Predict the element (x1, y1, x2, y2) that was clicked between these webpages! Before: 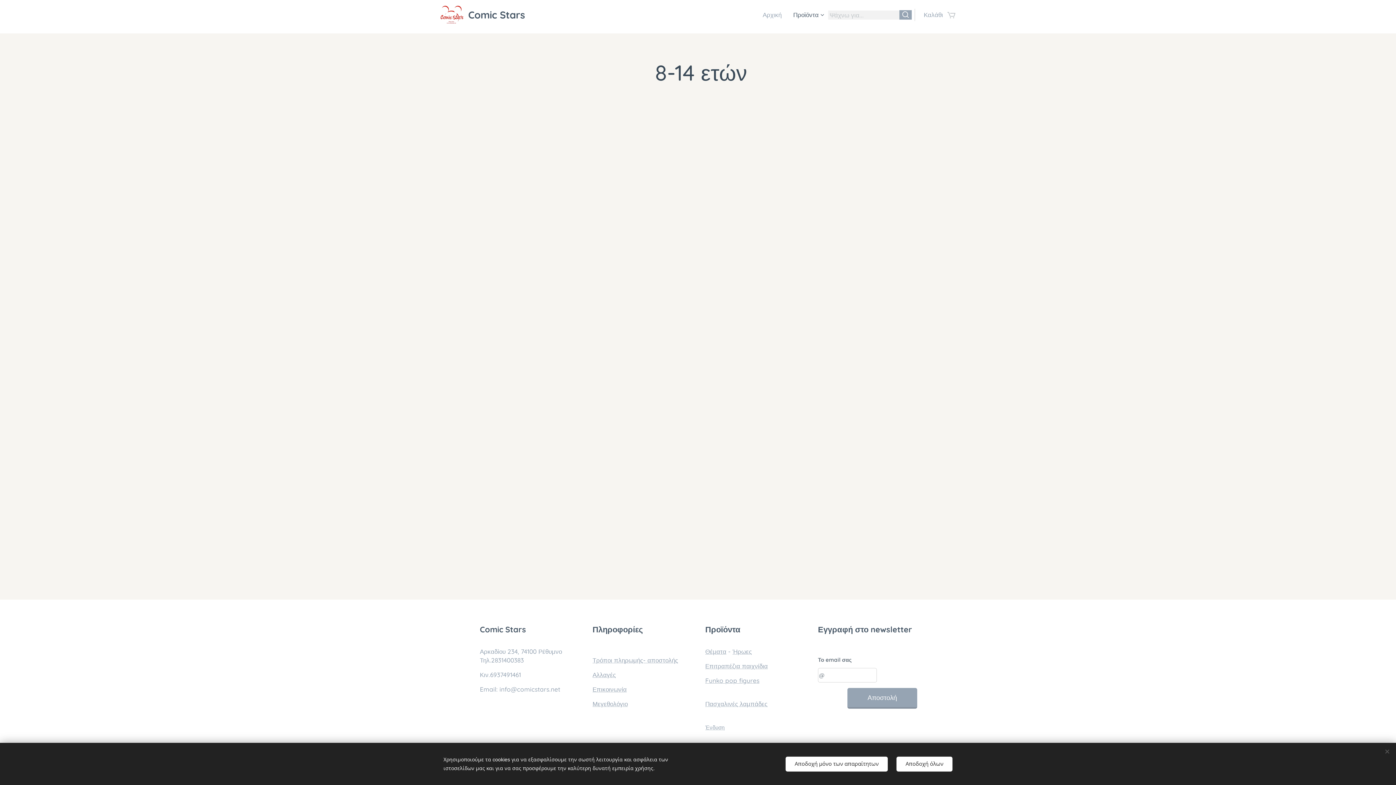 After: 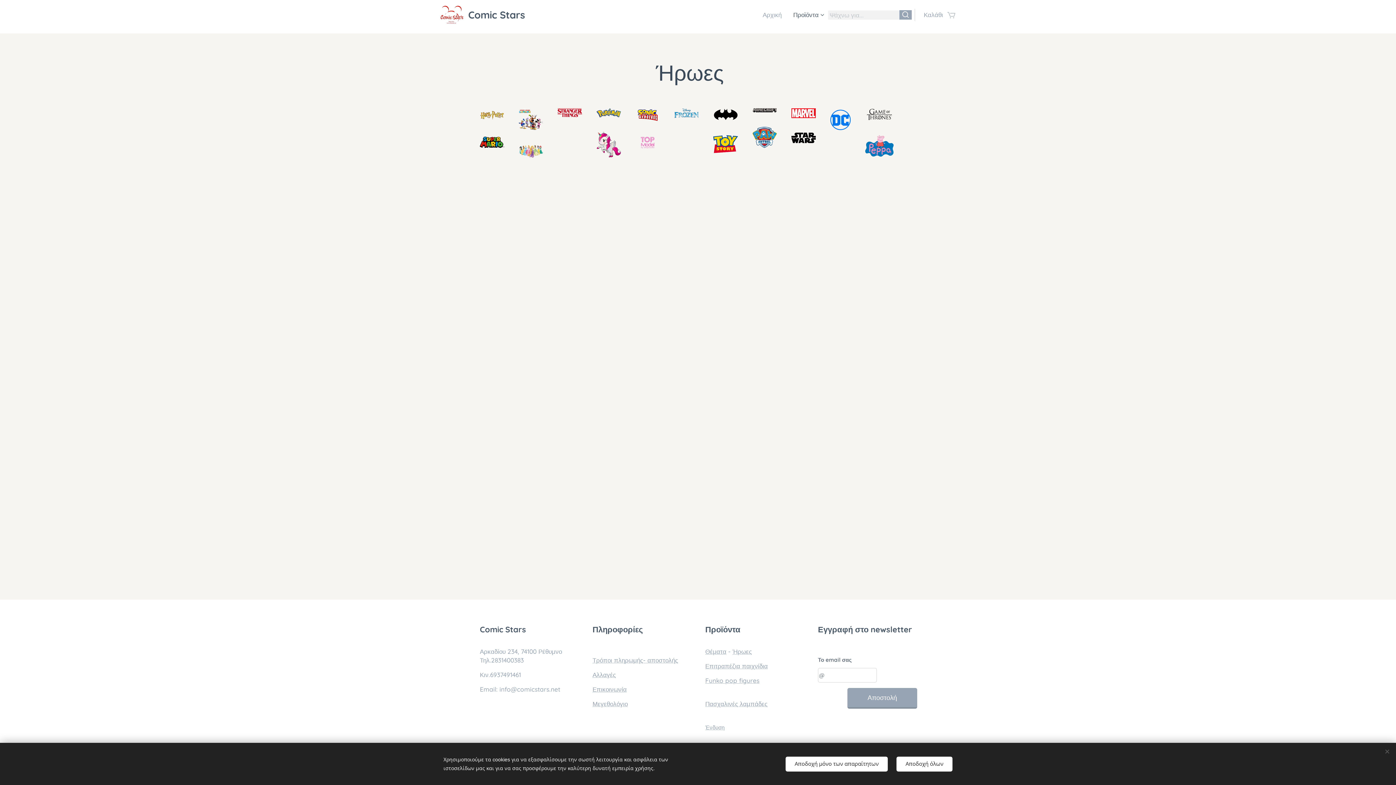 Action: bbox: (732, 648, 752, 655) label: Ήρωες